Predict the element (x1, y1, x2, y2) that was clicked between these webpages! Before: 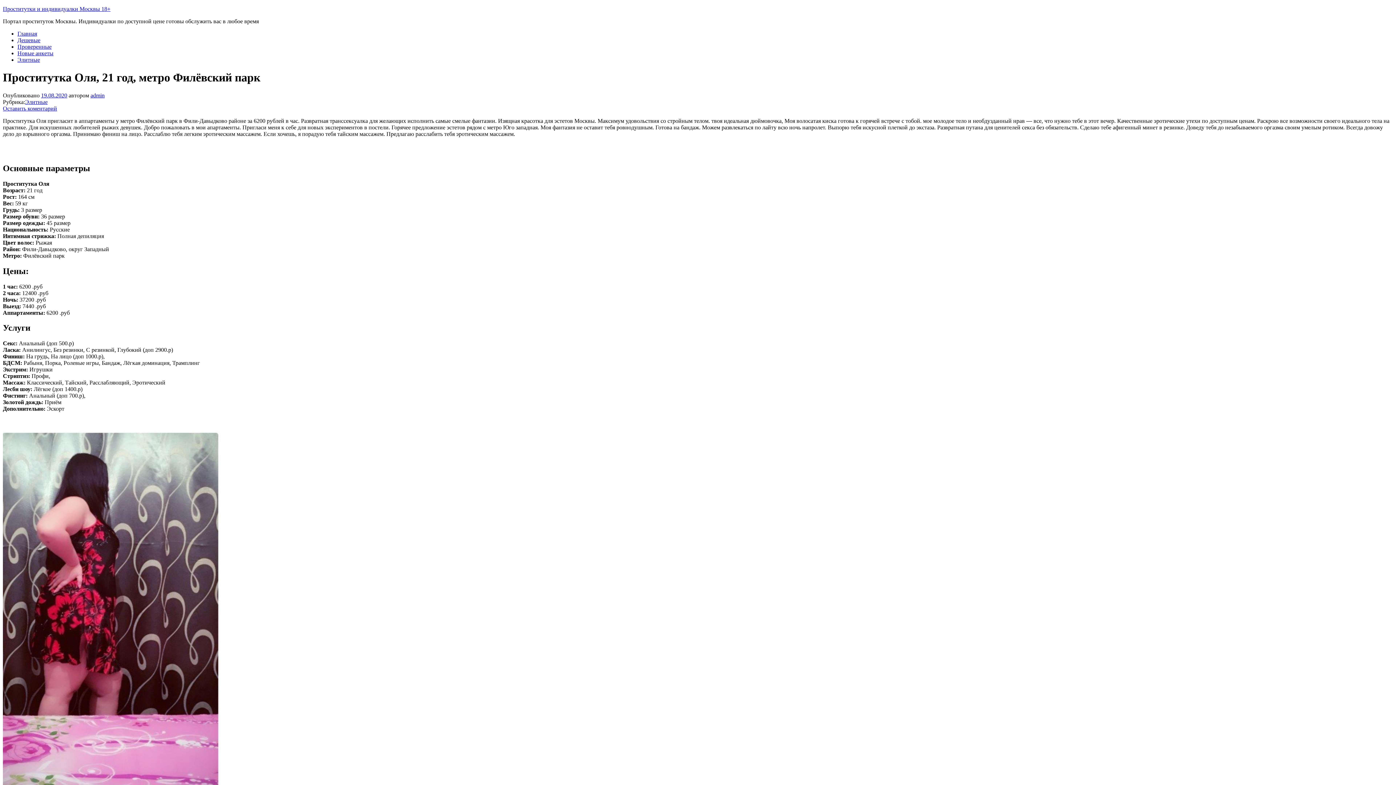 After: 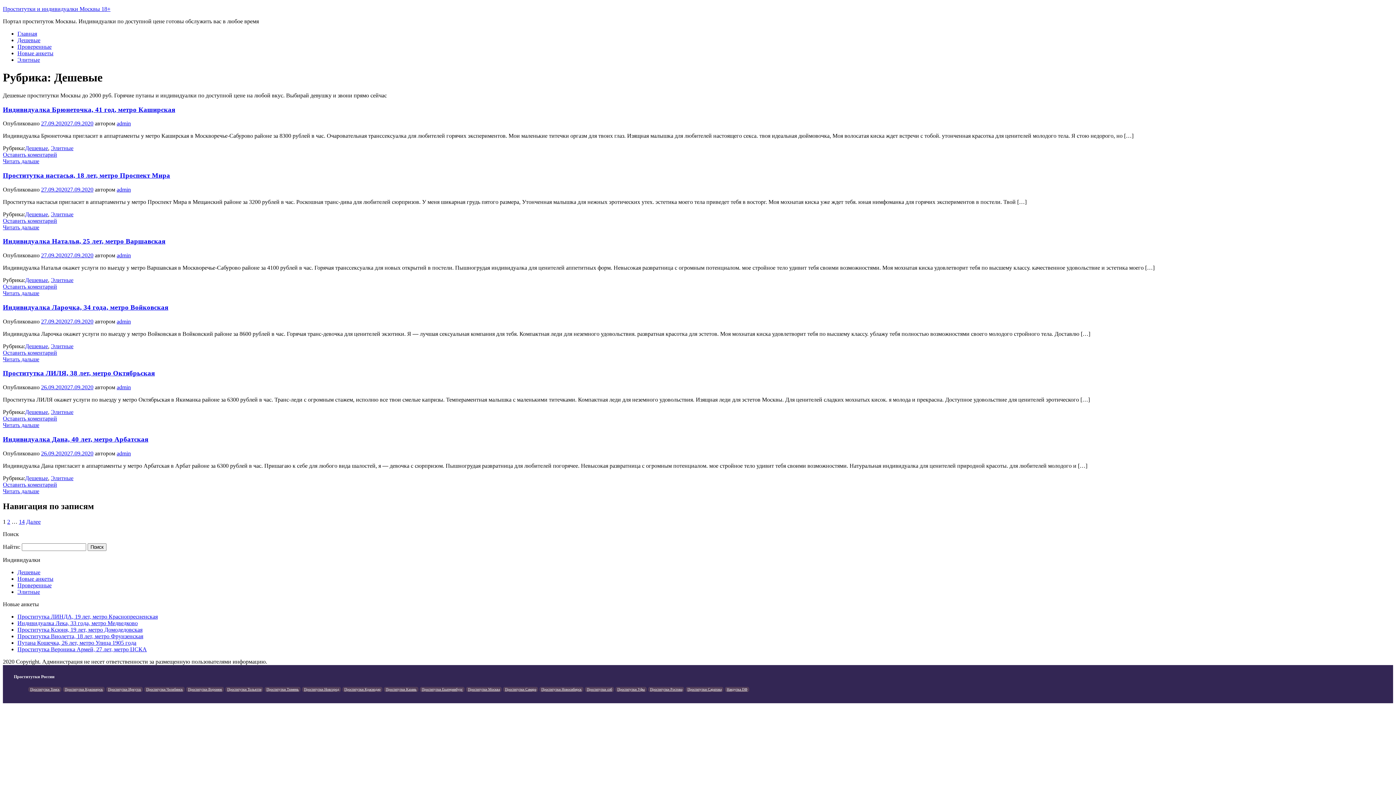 Action: bbox: (17, 37, 40, 43) label: Дешевые